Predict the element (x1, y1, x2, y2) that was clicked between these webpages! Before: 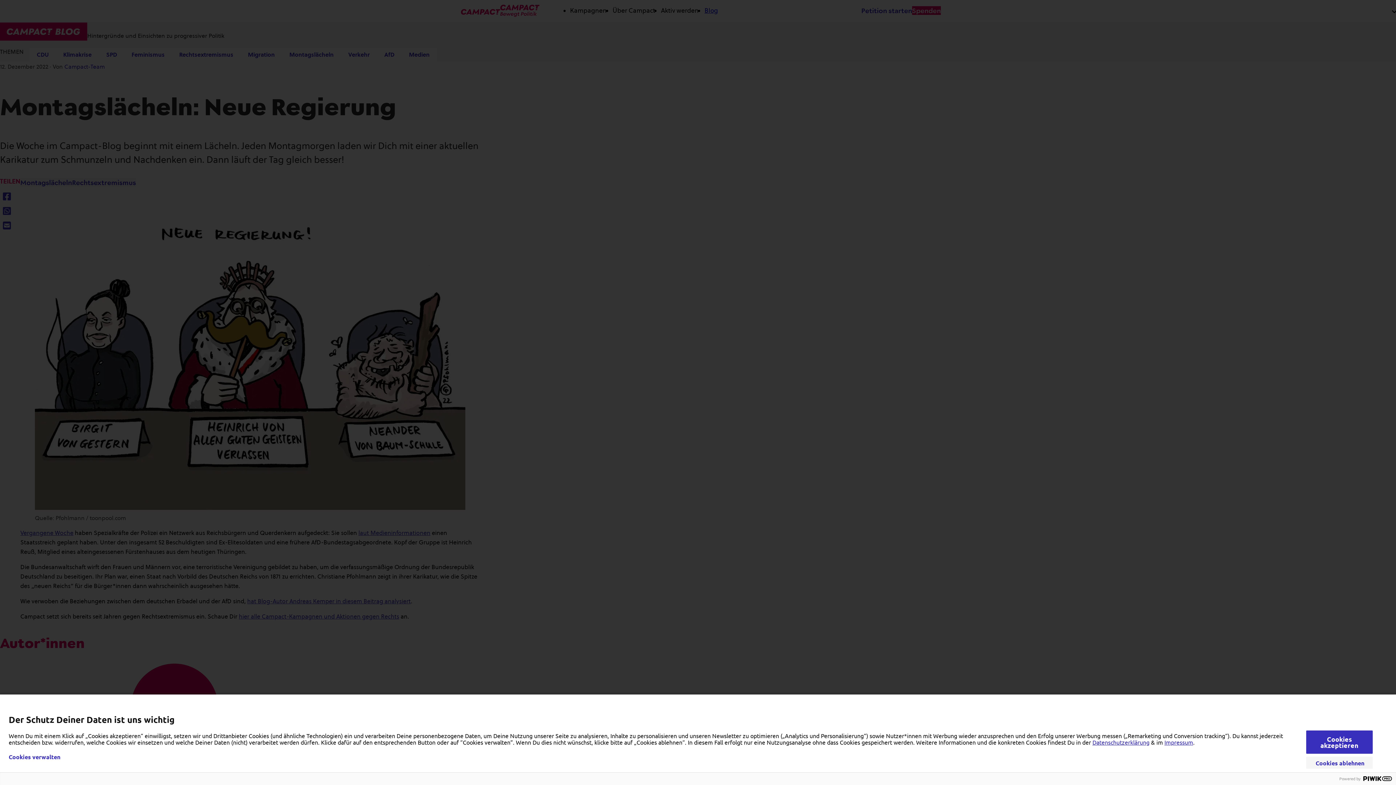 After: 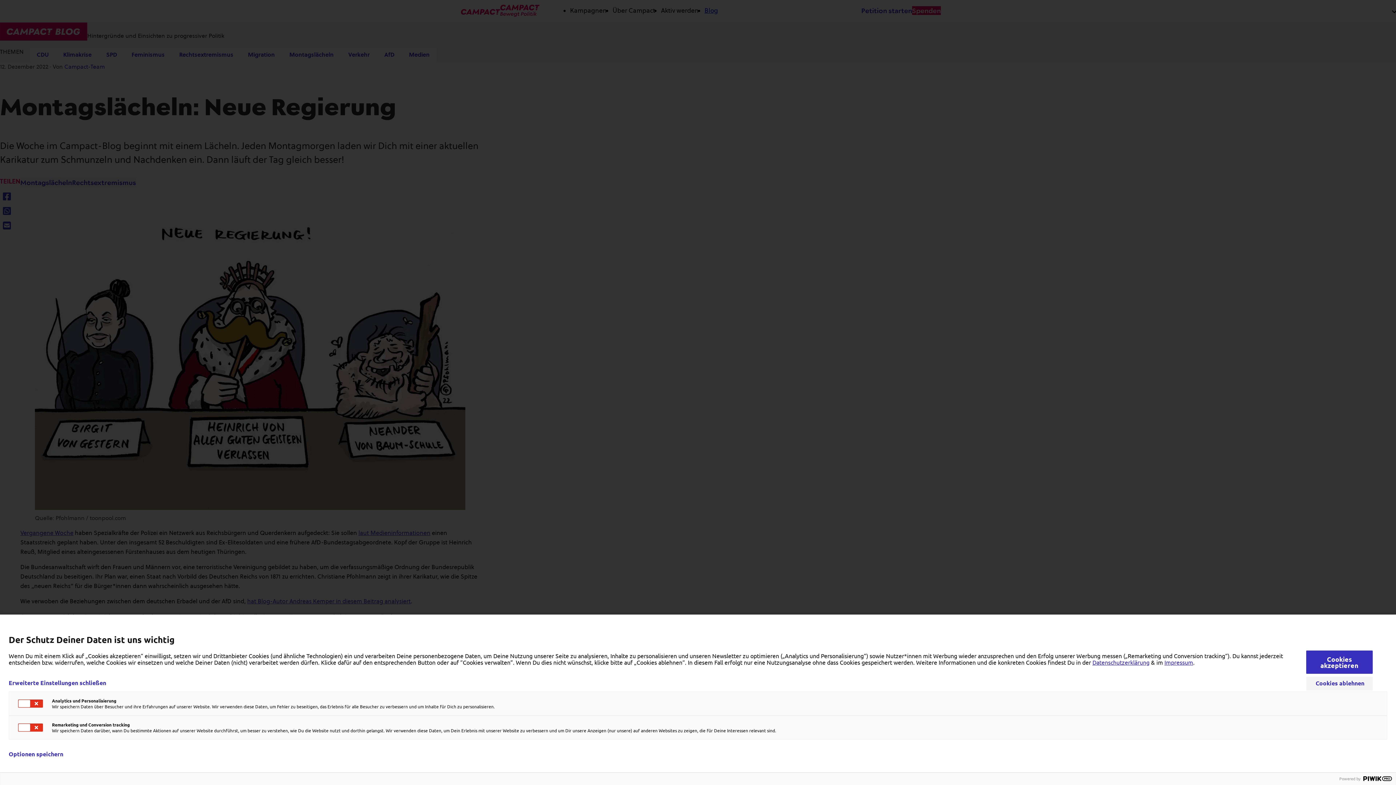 Action: label: Cookies verwalten bbox: (8, 754, 60, 760)